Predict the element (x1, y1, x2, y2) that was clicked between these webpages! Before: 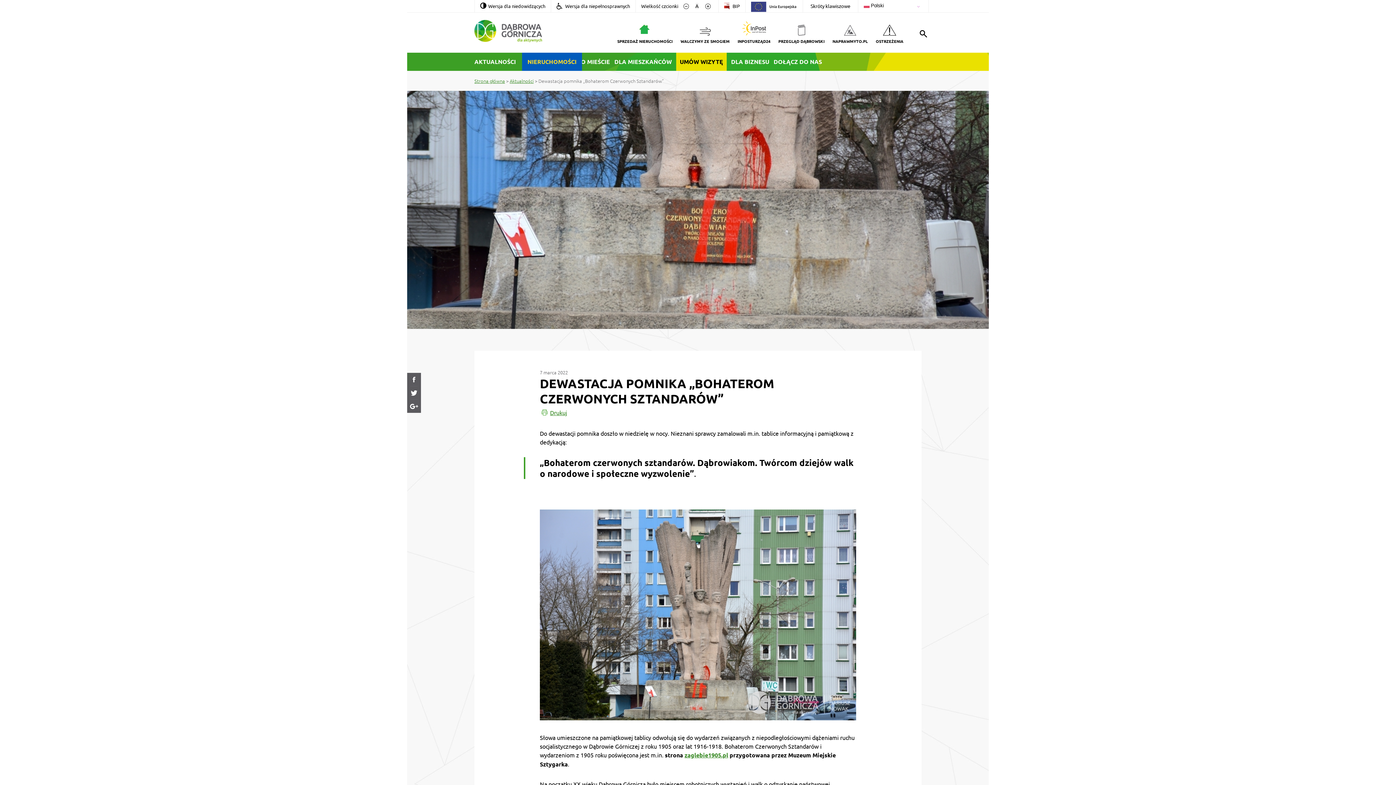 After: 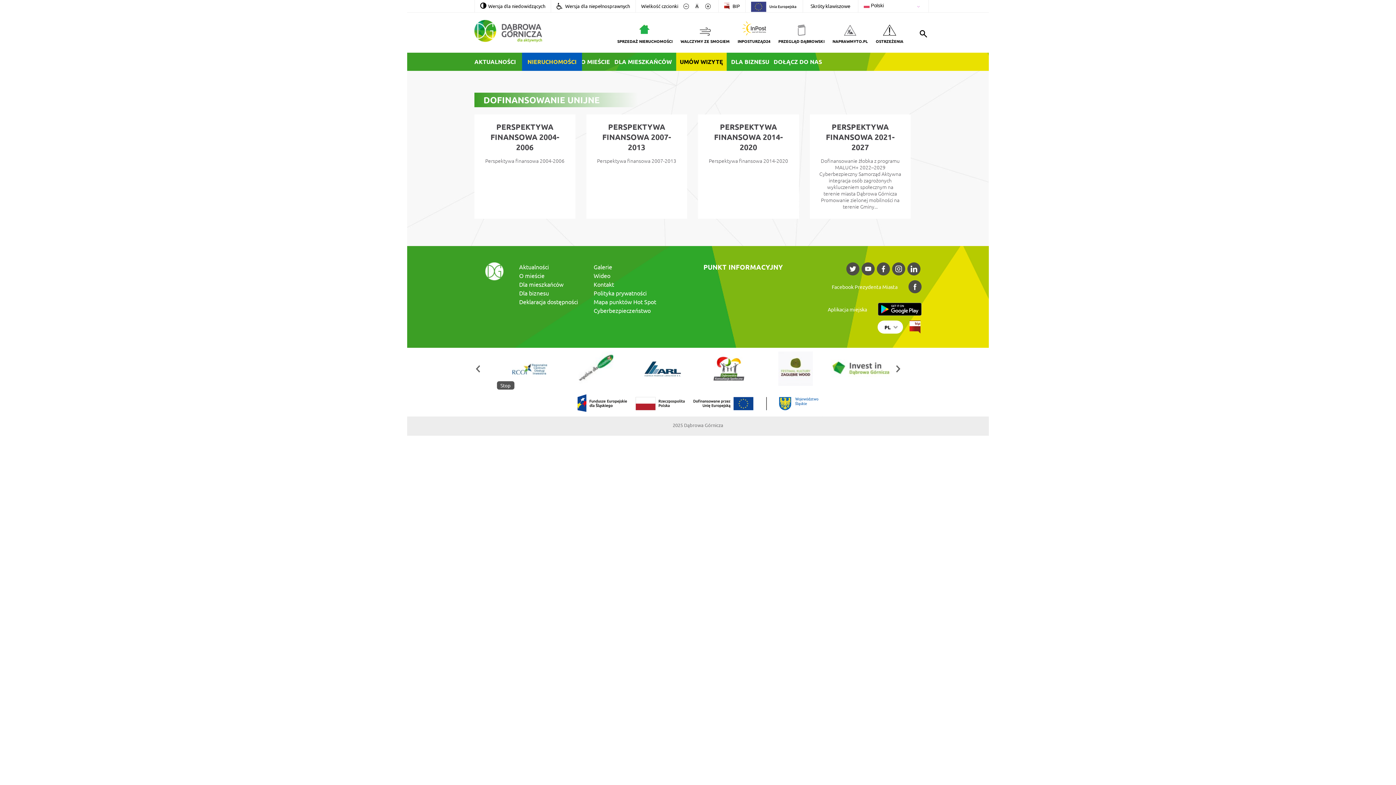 Action: bbox: (751, 0, 797, 12)